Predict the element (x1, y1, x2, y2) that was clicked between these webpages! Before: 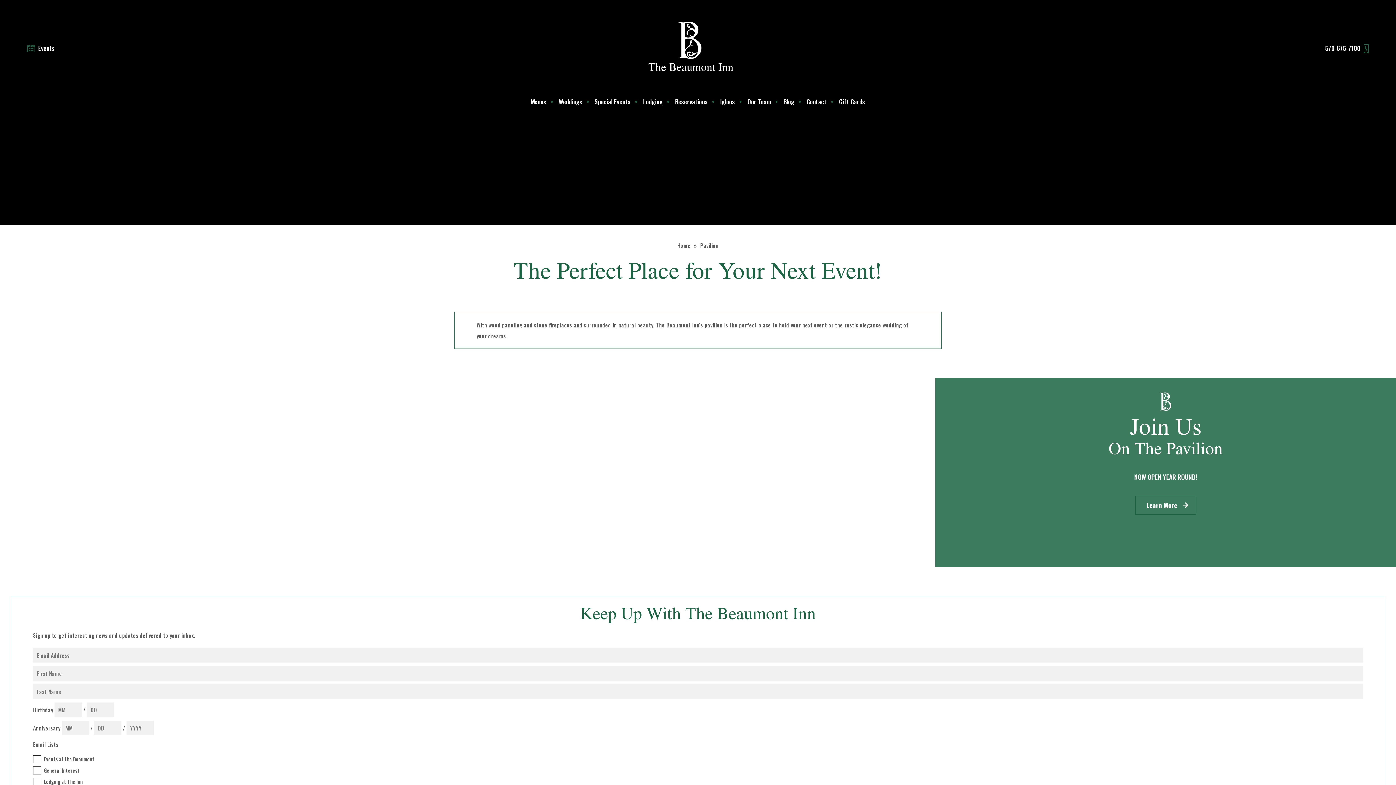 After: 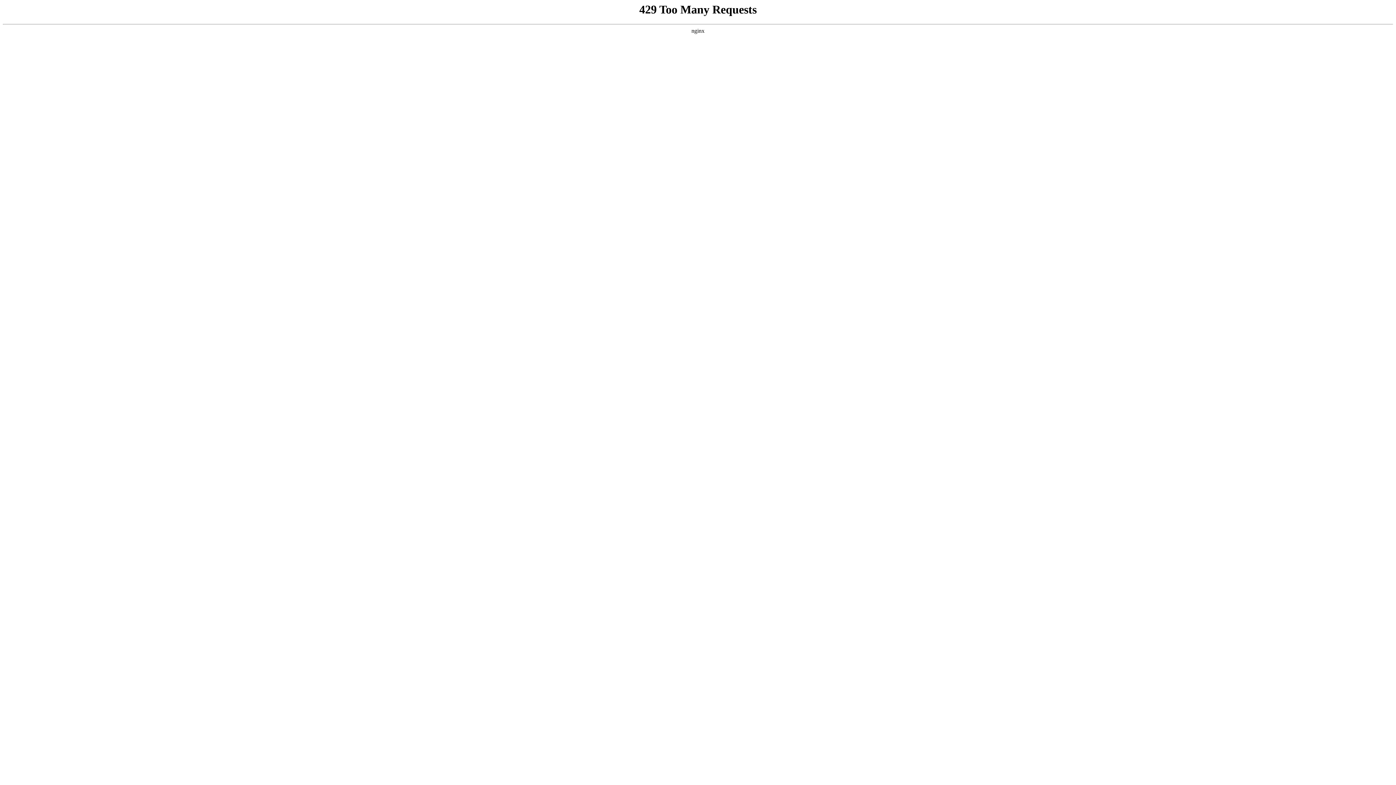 Action: bbox: (555, 94, 586, 108) label: Weddings